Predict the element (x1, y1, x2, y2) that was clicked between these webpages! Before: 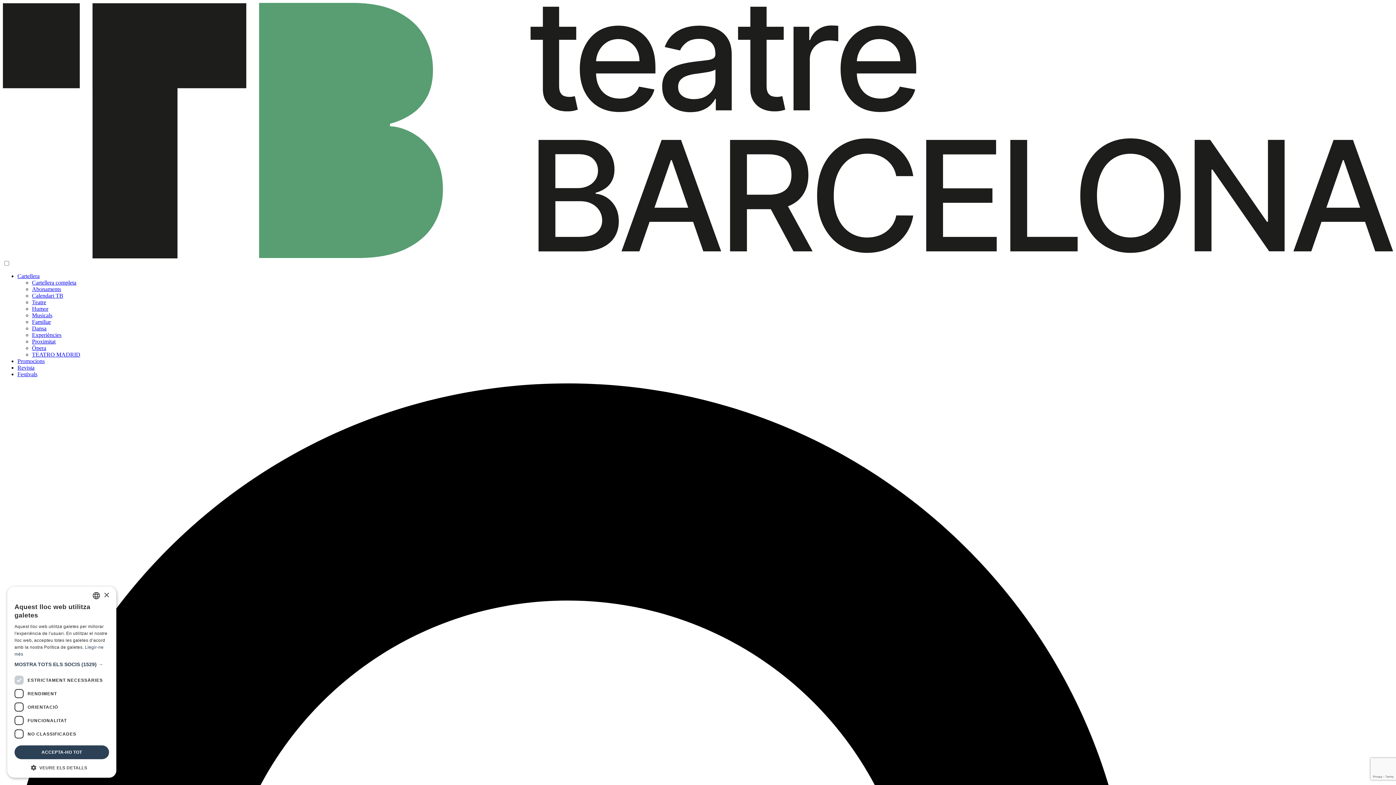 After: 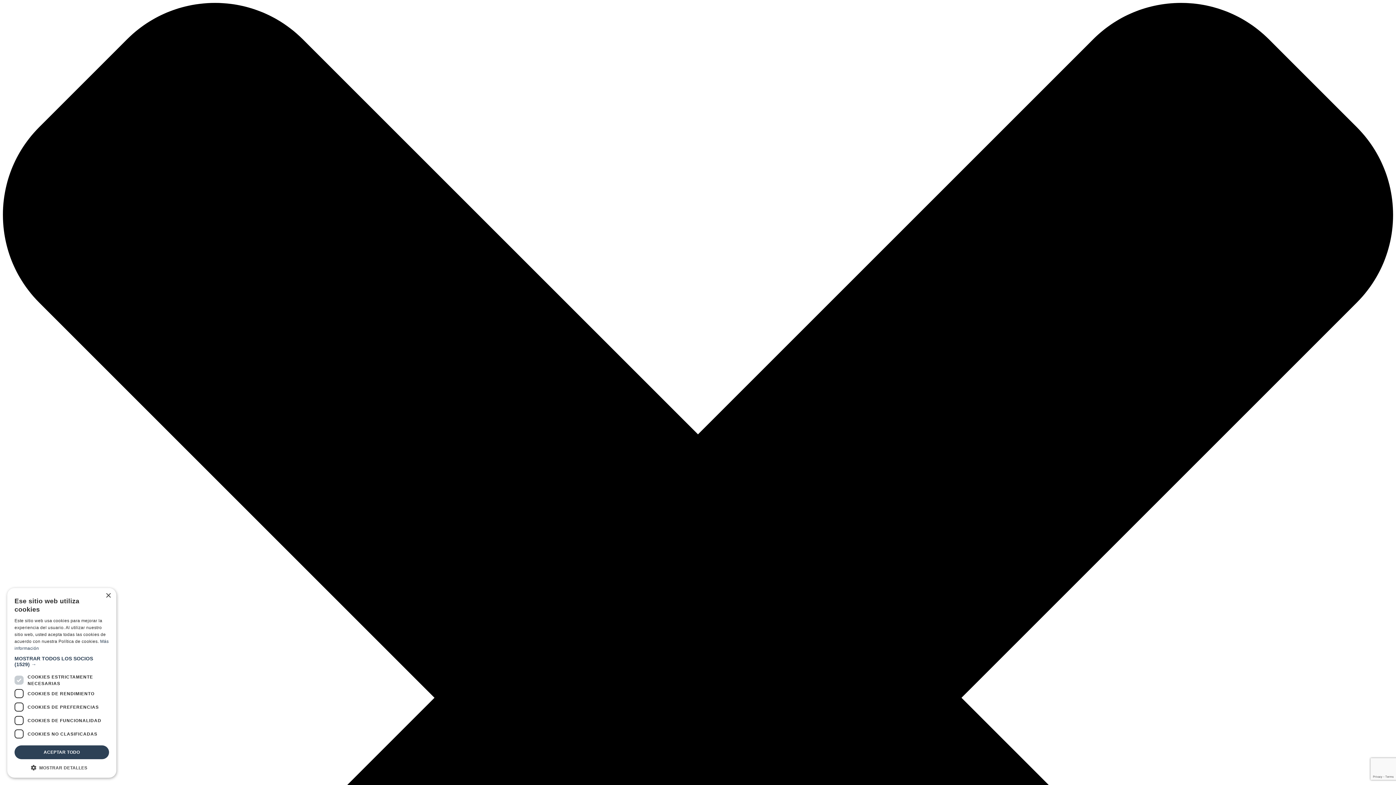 Action: label: TEATRO MADRID bbox: (32, 351, 80, 357)